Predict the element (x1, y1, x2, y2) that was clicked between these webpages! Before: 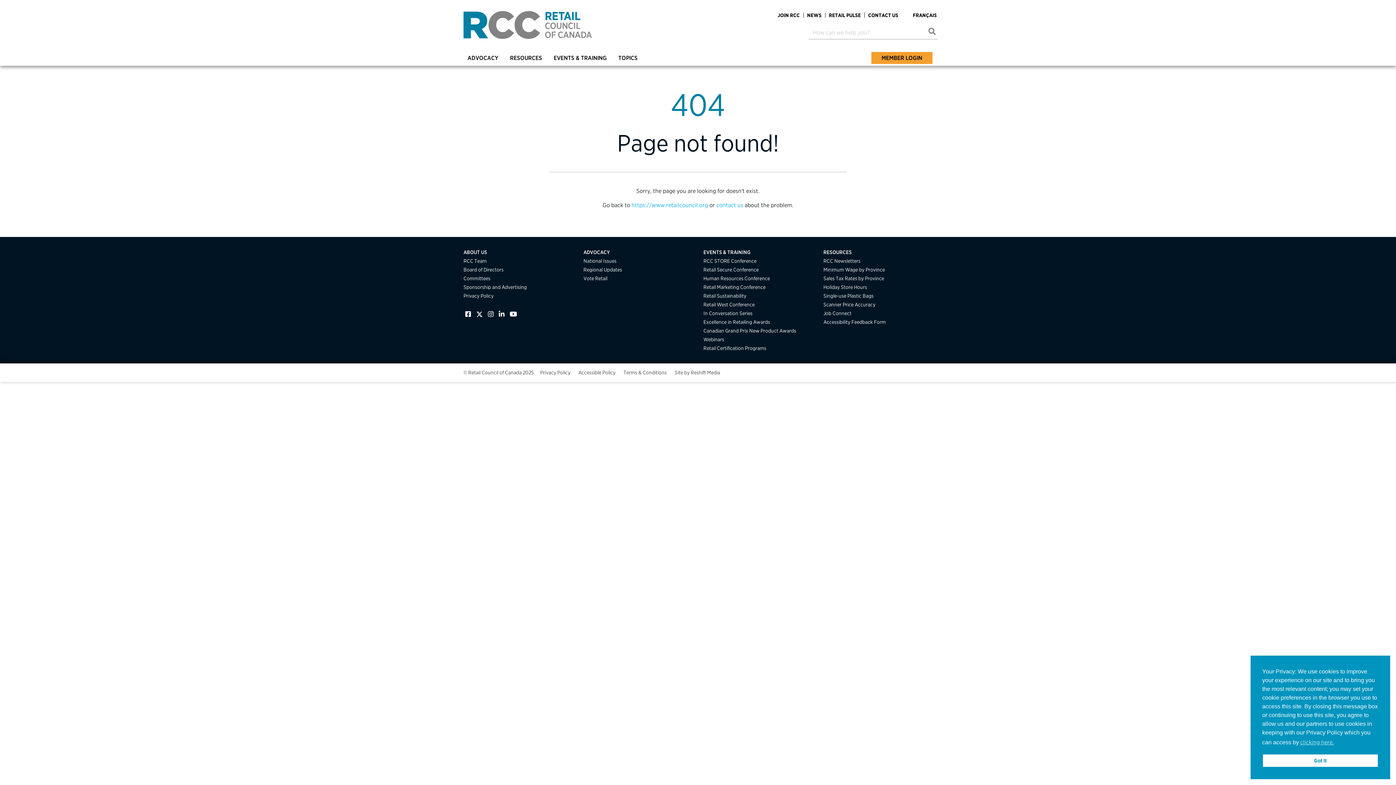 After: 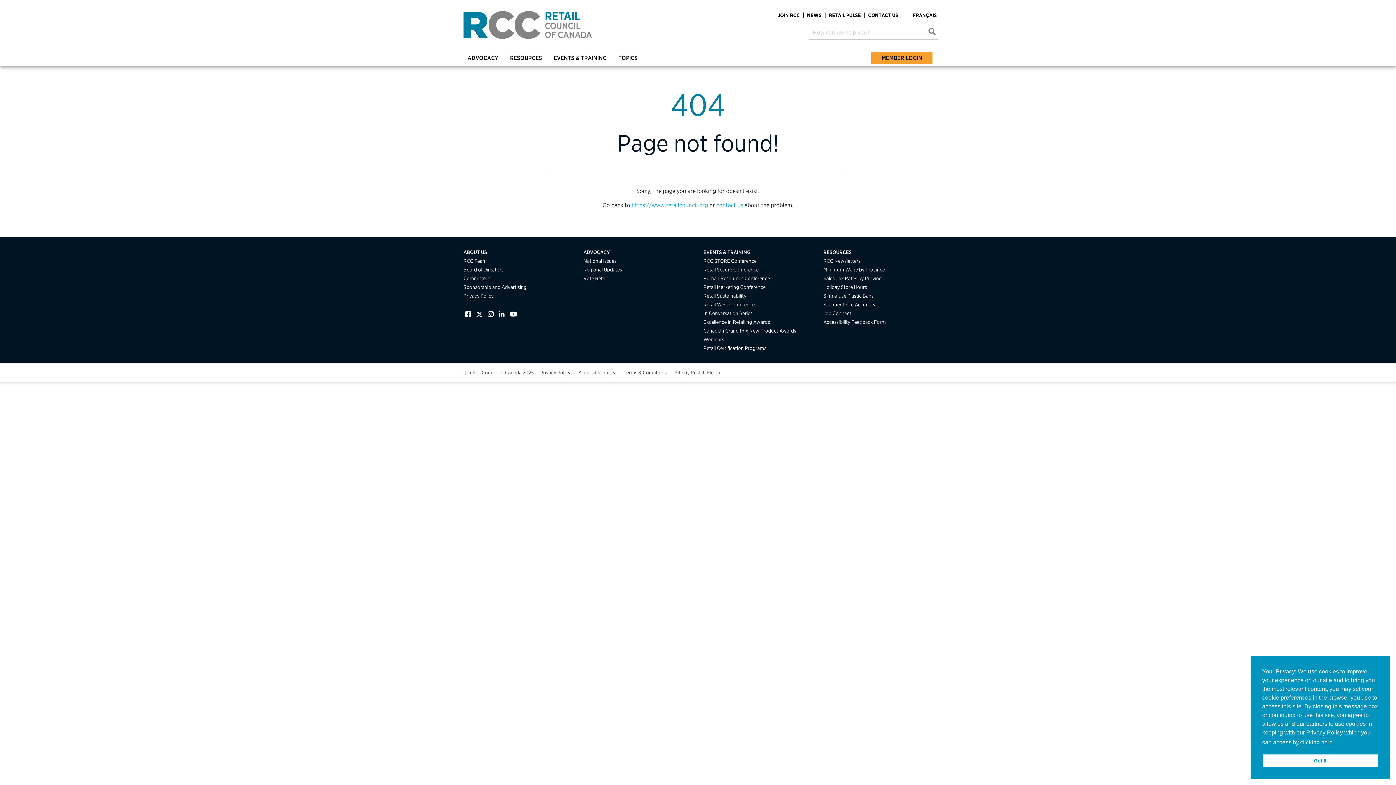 Action: label: clicking here. bbox: (1299, 737, 1335, 748)